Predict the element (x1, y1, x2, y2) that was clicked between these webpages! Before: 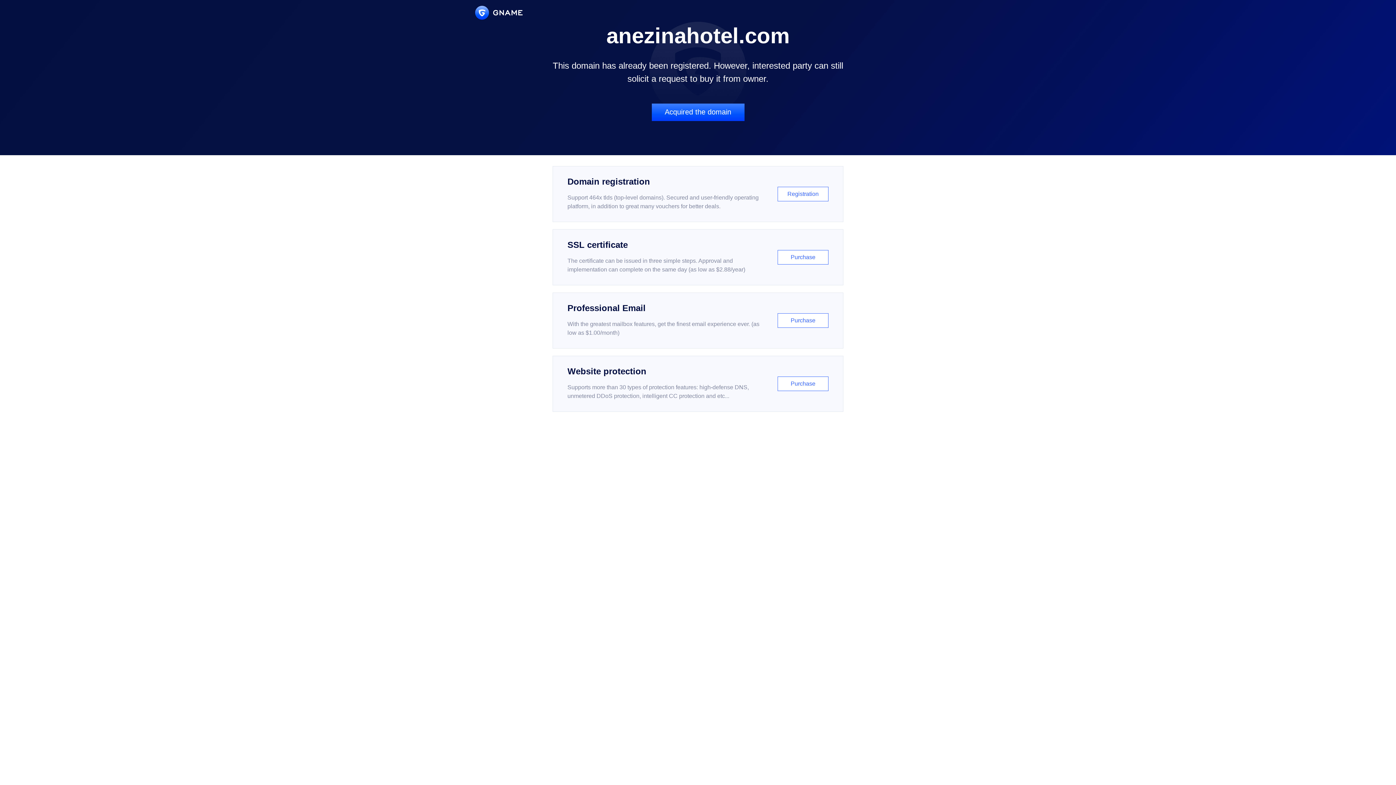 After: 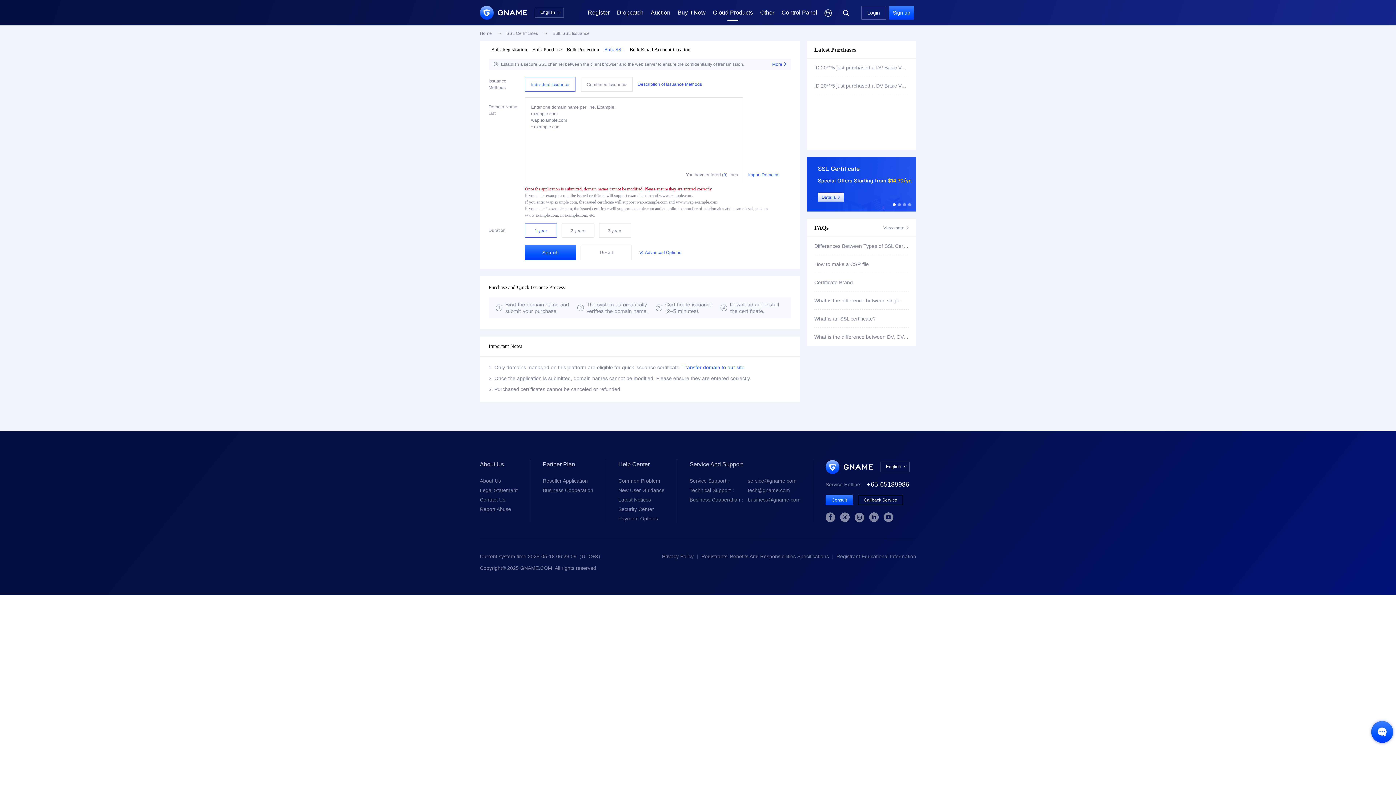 Action: label: SSL certificate

The certificate can be issued in three simple steps. Approval and implementation can complete on the same day (as low as $2.88/year)

Purchase bbox: (552, 229, 843, 285)